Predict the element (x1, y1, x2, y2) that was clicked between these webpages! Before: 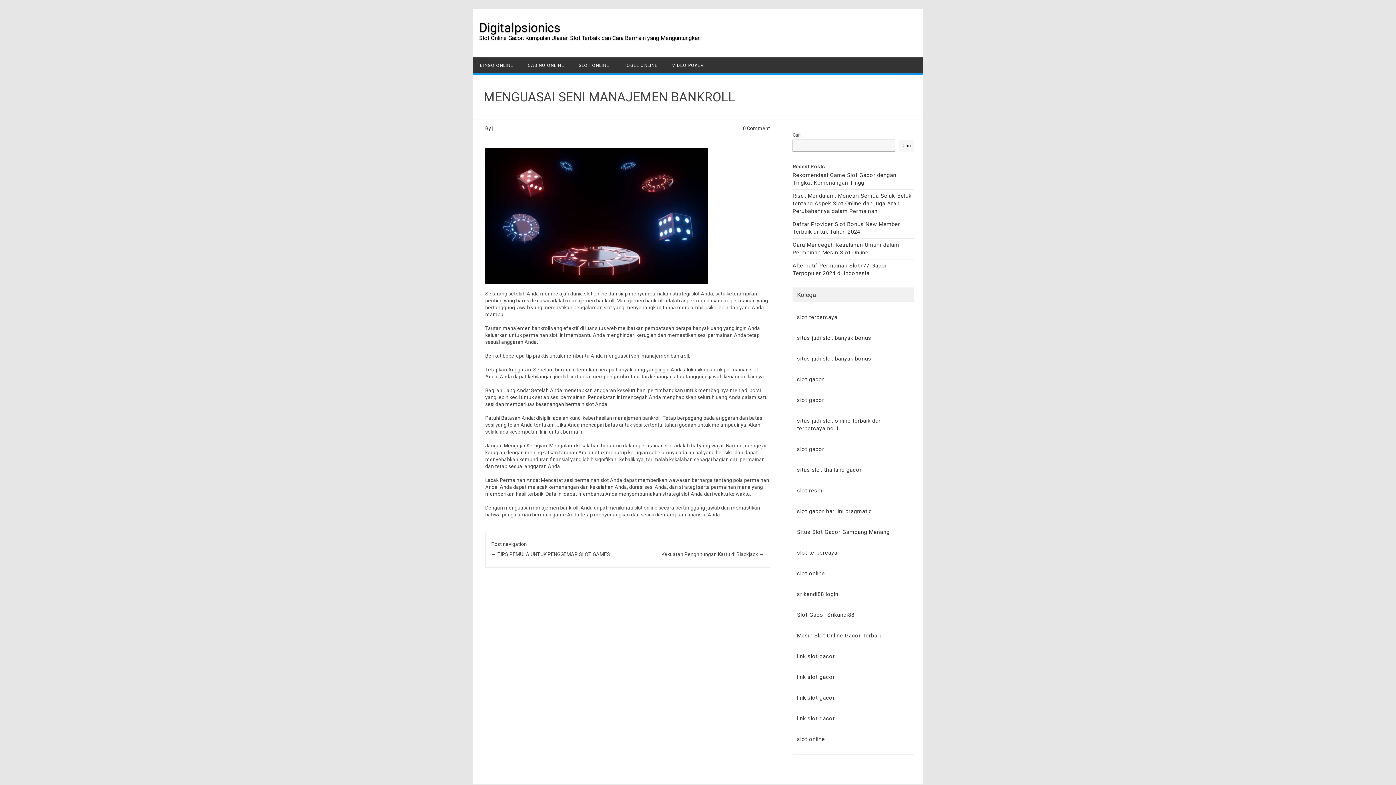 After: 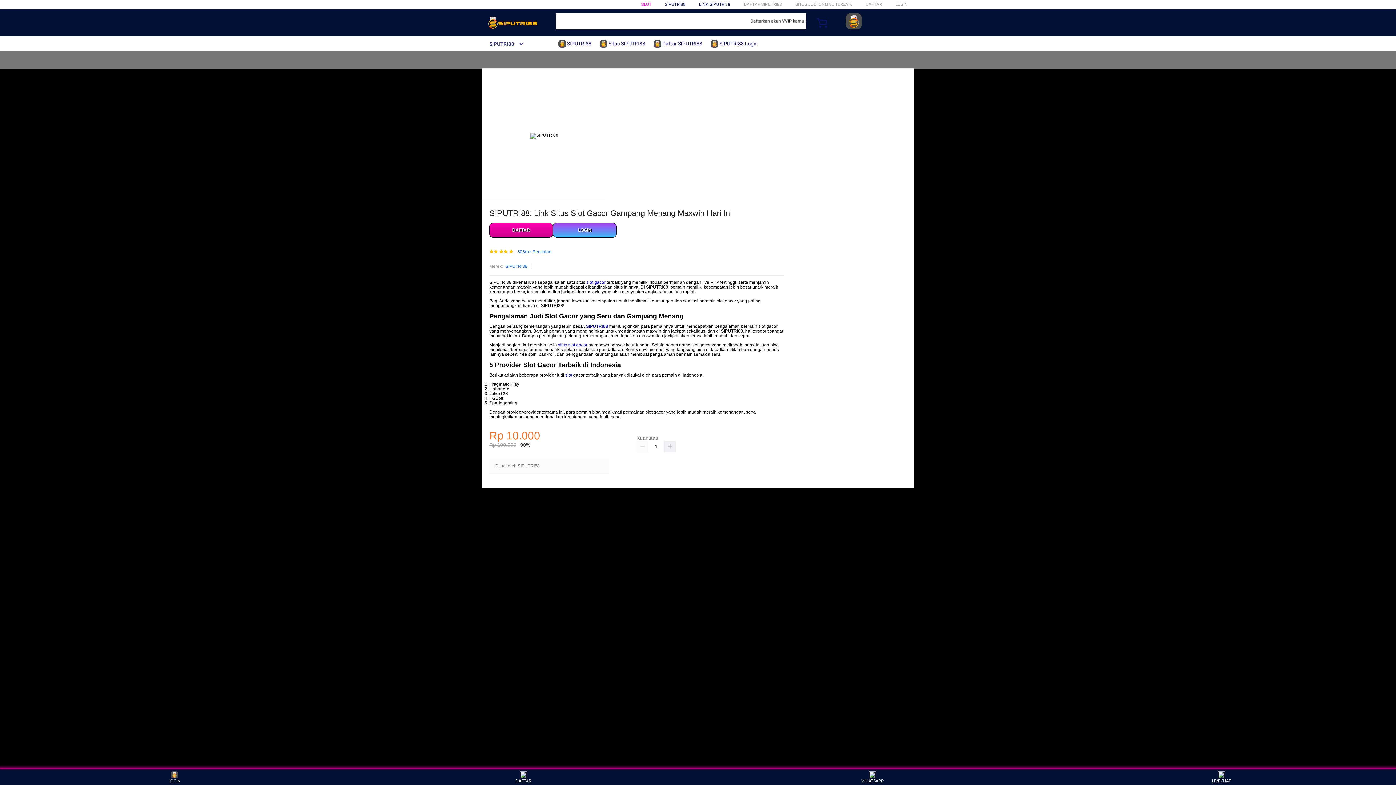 Action: label: situs judi slot banyak bonus bbox: (797, 355, 871, 362)